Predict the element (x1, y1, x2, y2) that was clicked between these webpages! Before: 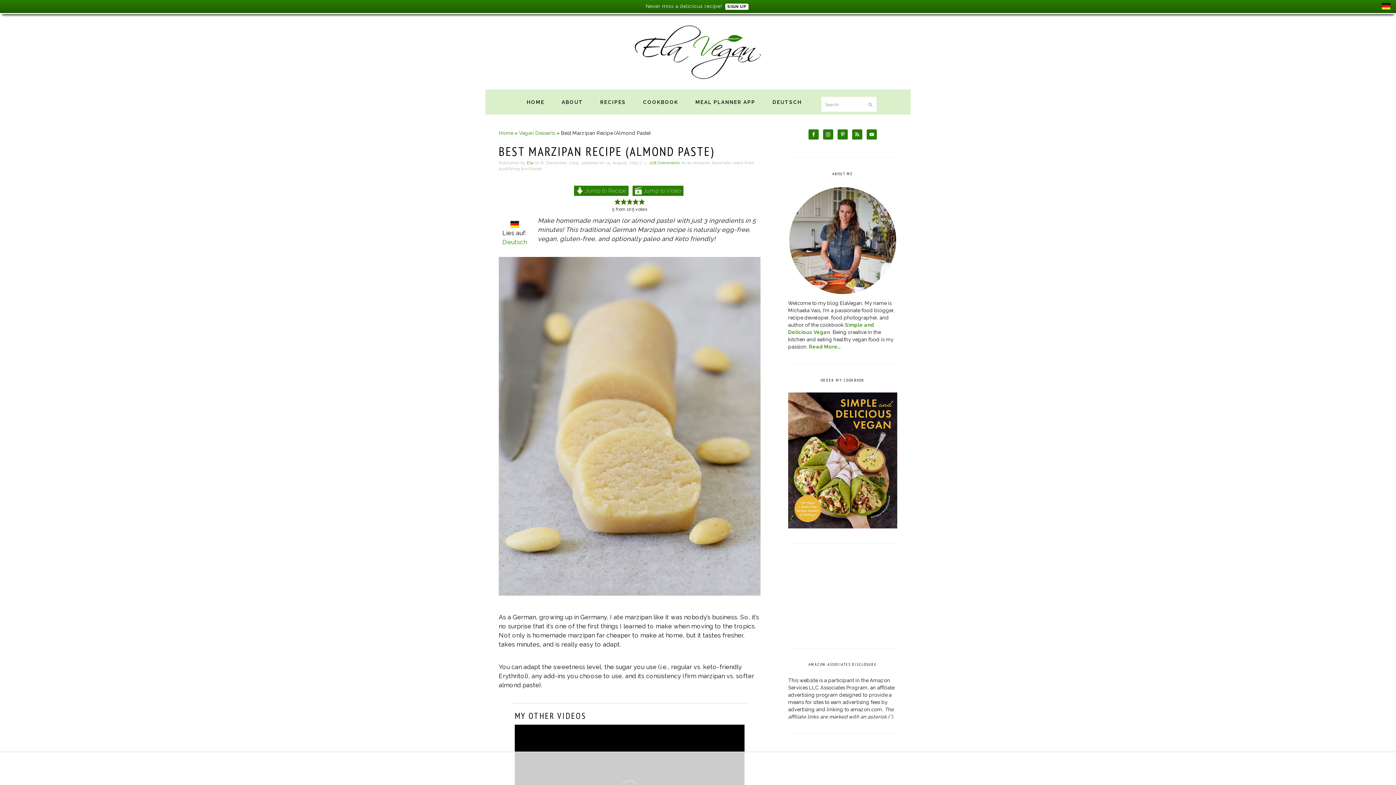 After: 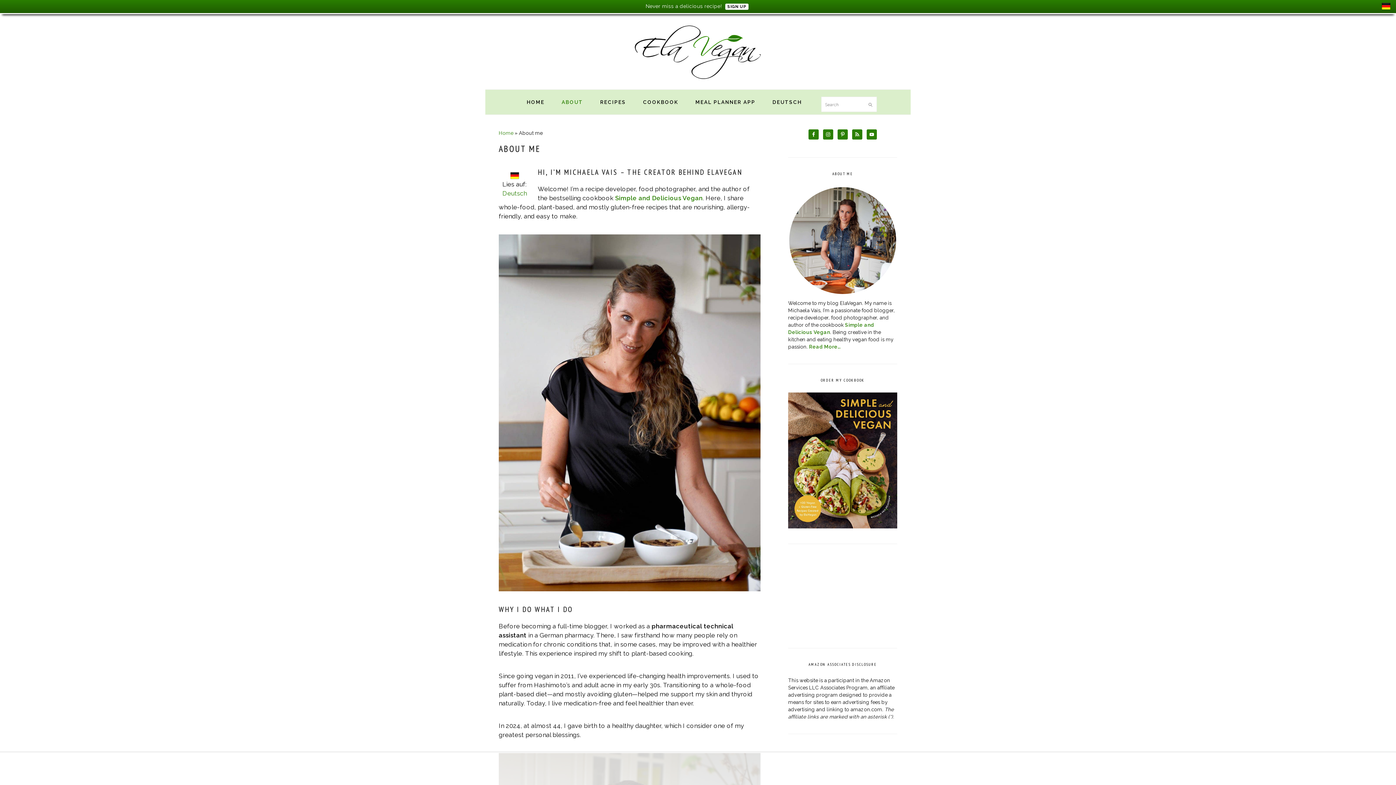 Action: bbox: (554, 92, 590, 112) label: ABOUT